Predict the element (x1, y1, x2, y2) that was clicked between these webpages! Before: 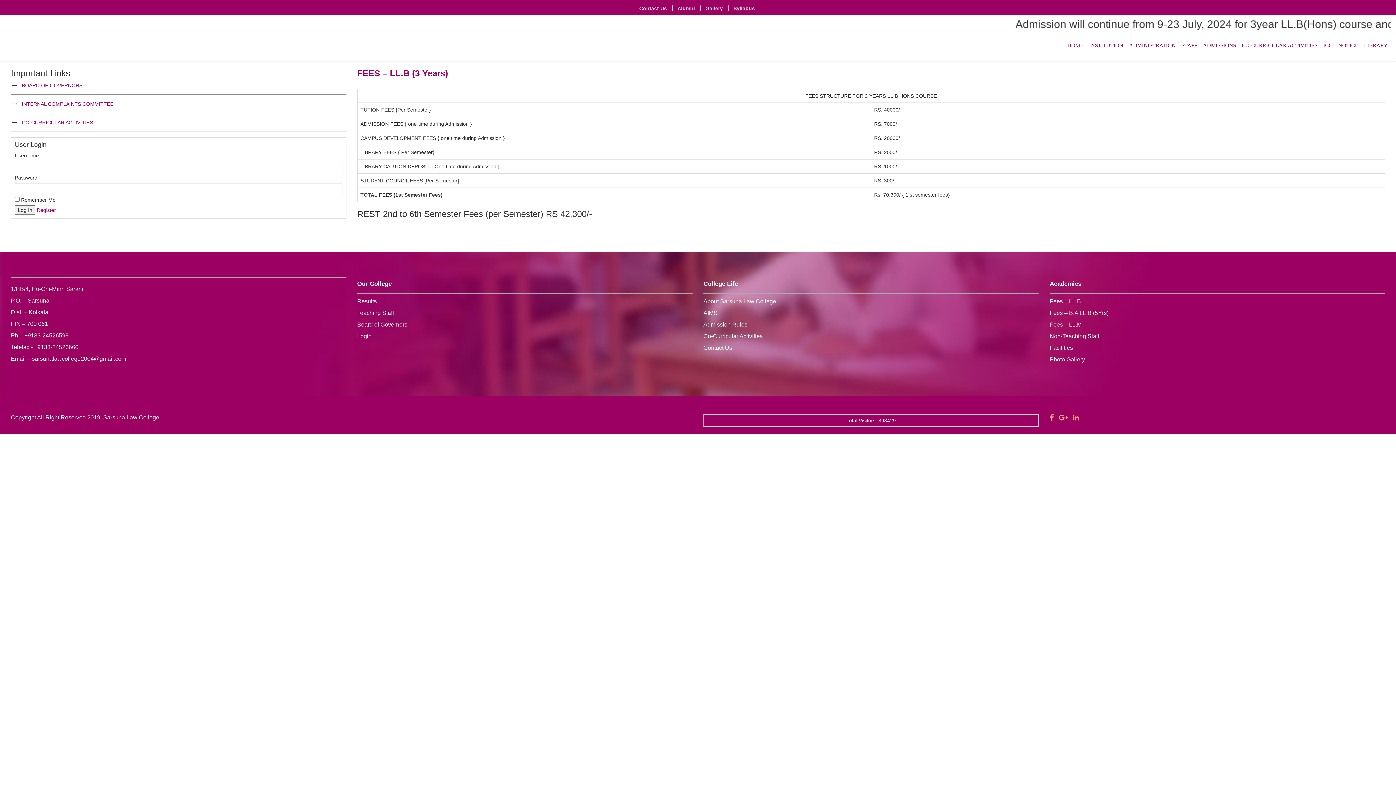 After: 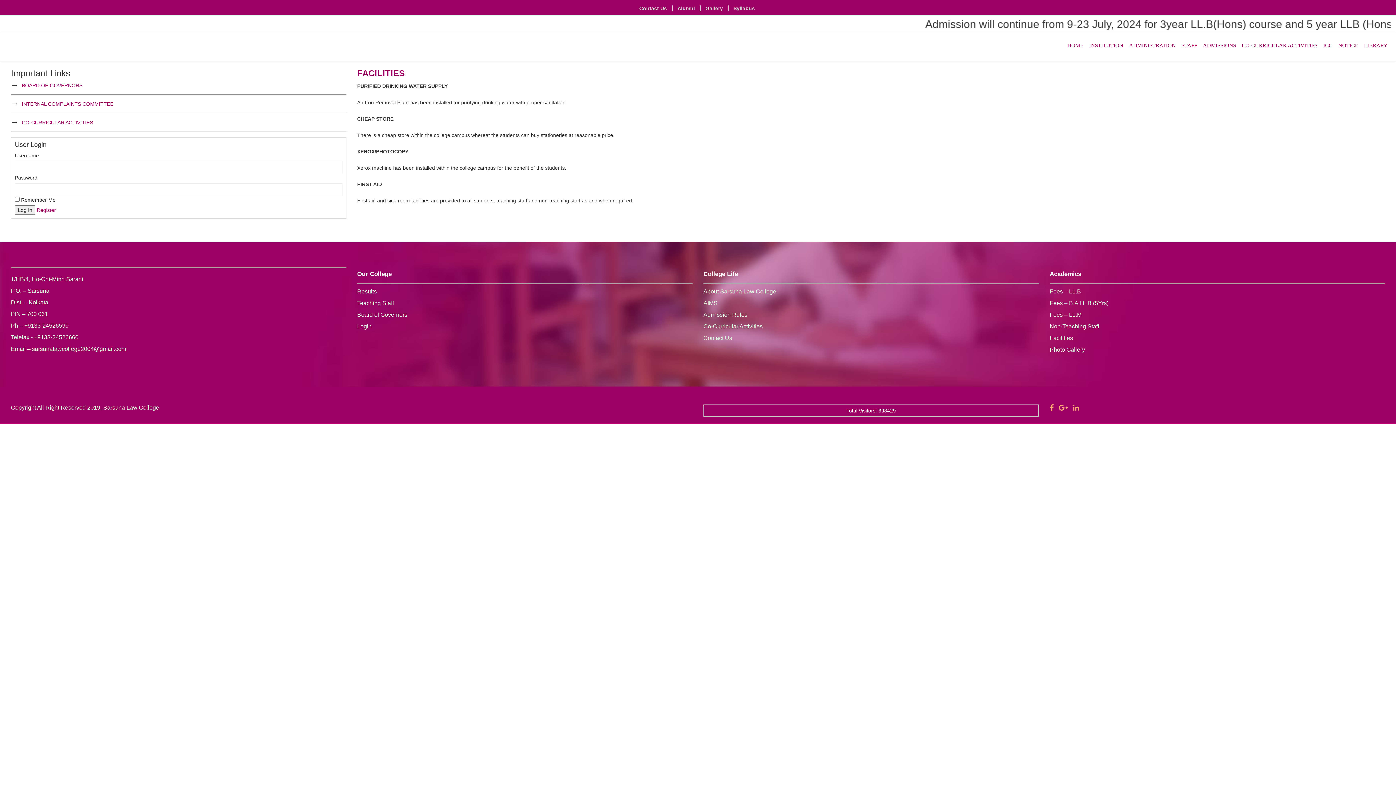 Action: label: Facilities bbox: (1050, 344, 1073, 351)